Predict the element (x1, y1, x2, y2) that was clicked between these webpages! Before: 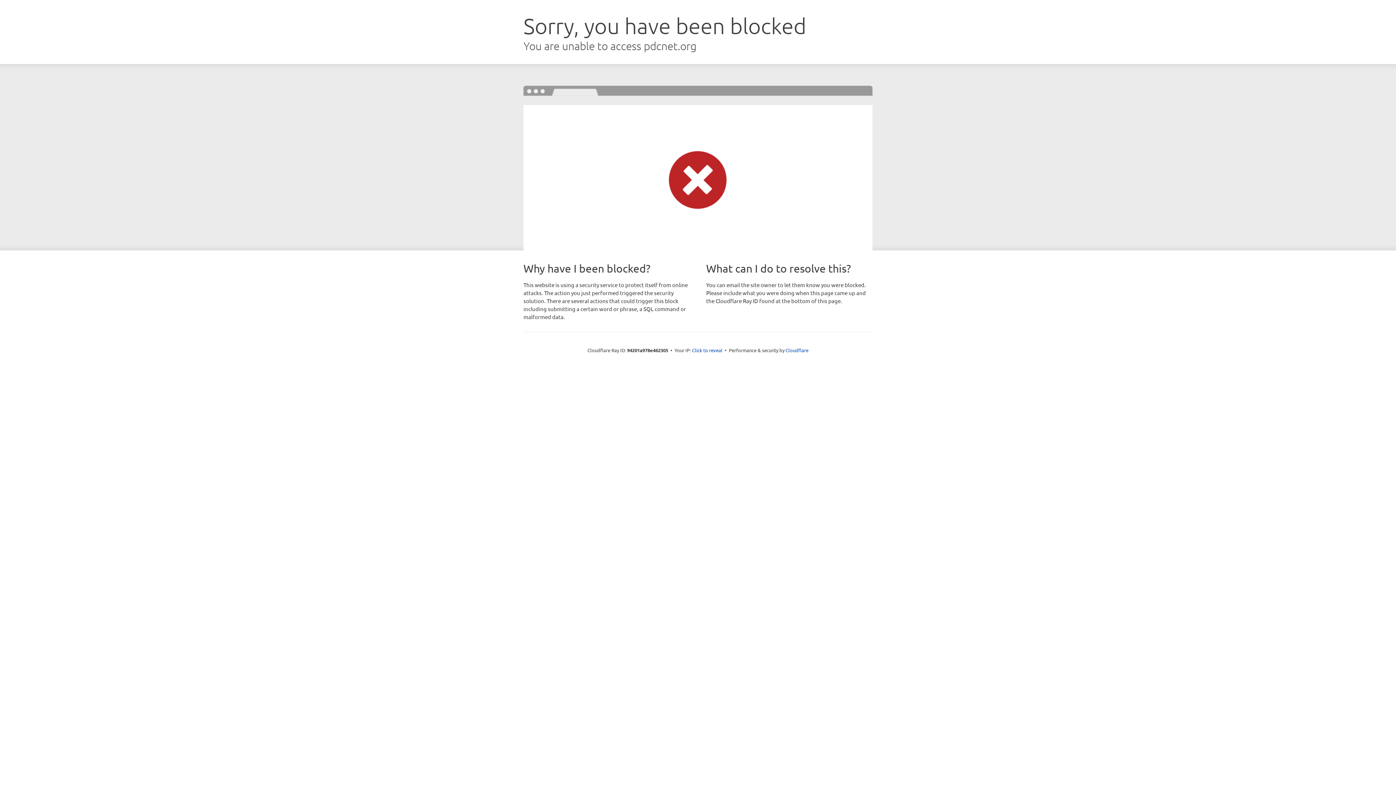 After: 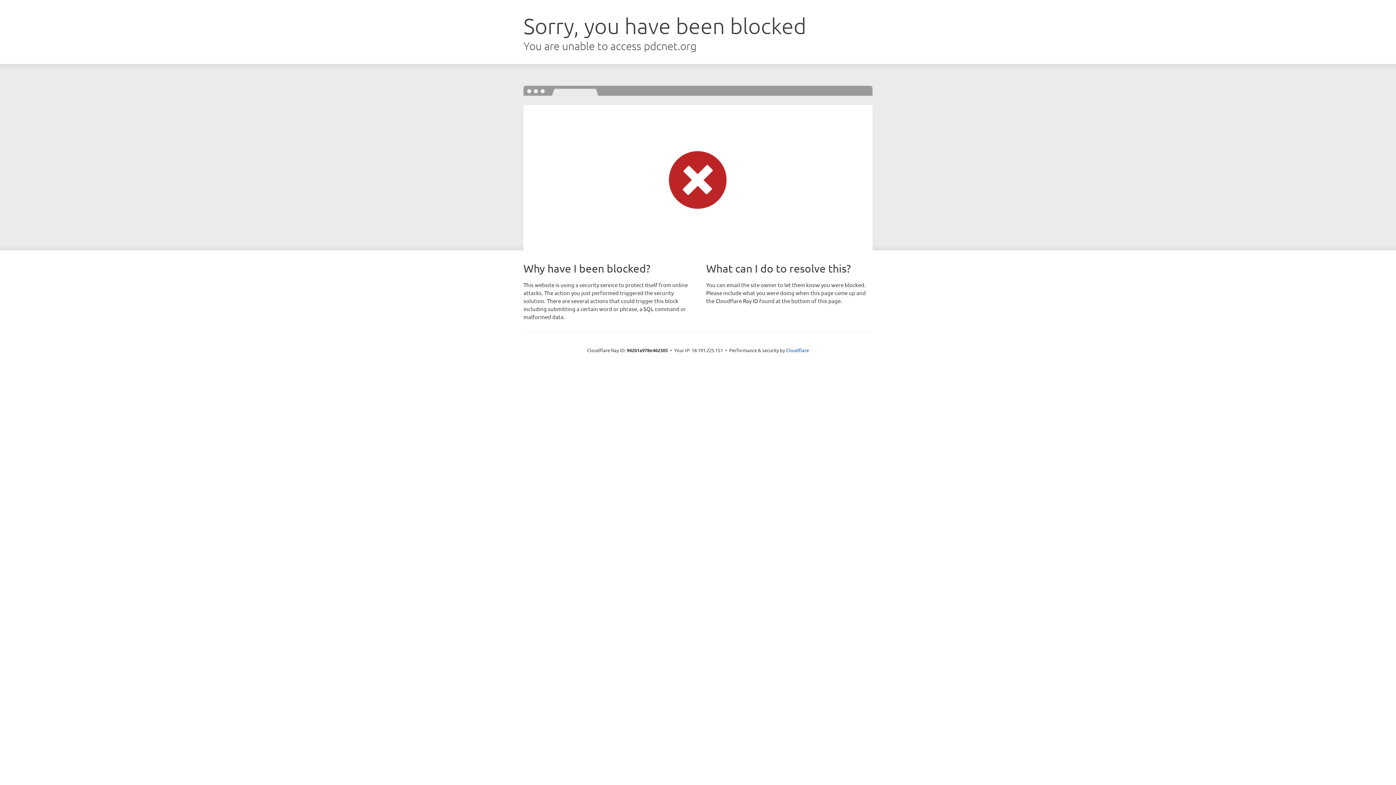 Action: label: Click to reveal bbox: (692, 346, 722, 353)